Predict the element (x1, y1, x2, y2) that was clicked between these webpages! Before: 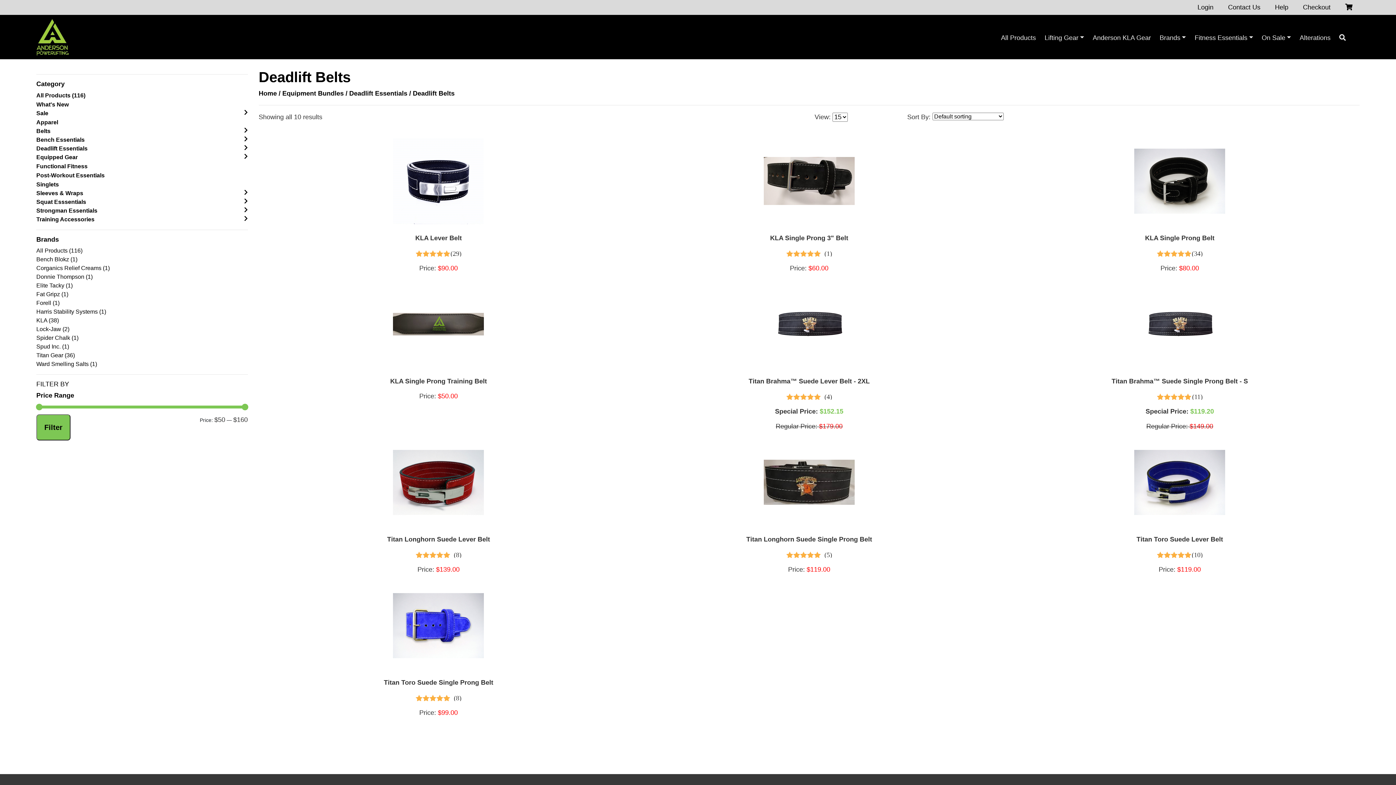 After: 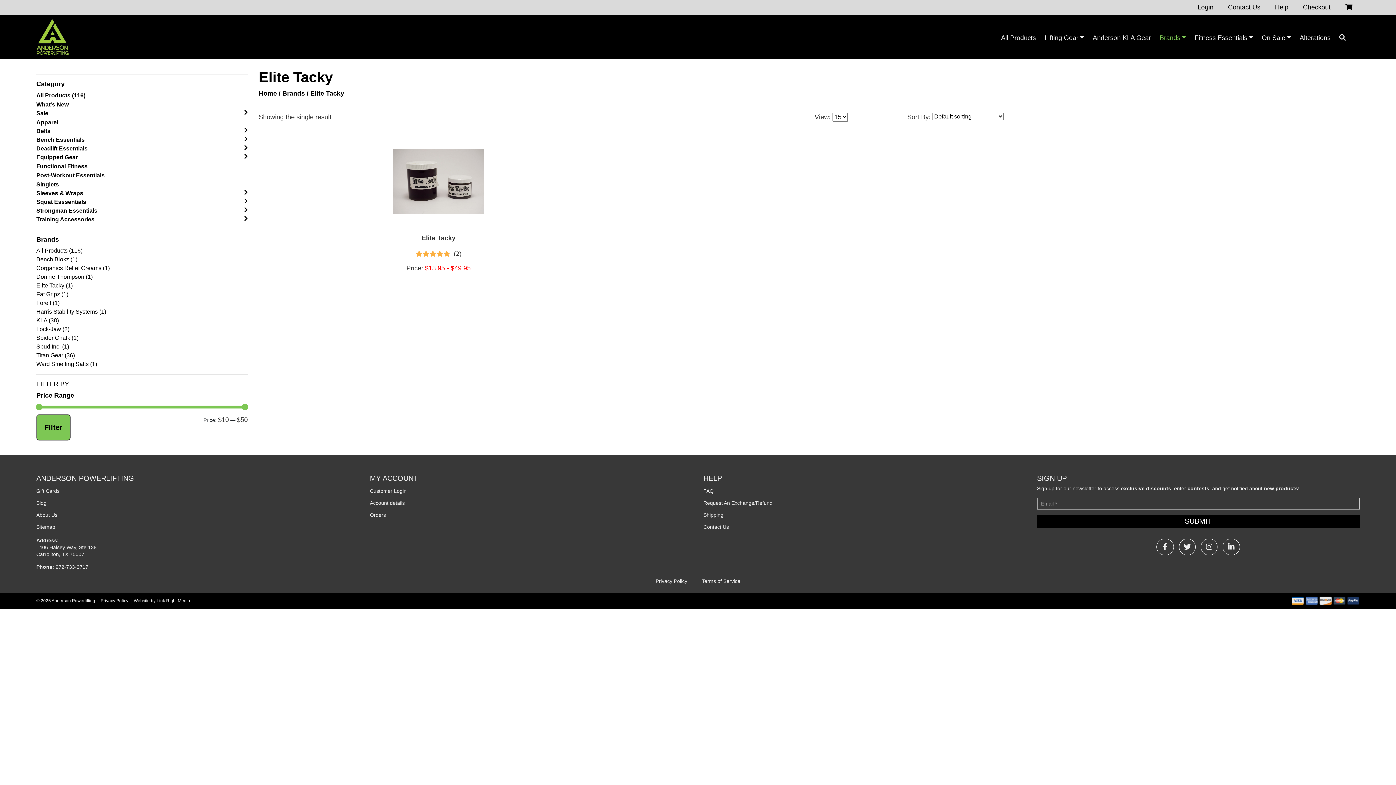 Action: bbox: (36, 282, 72, 288) label: Elite Tacky (1)